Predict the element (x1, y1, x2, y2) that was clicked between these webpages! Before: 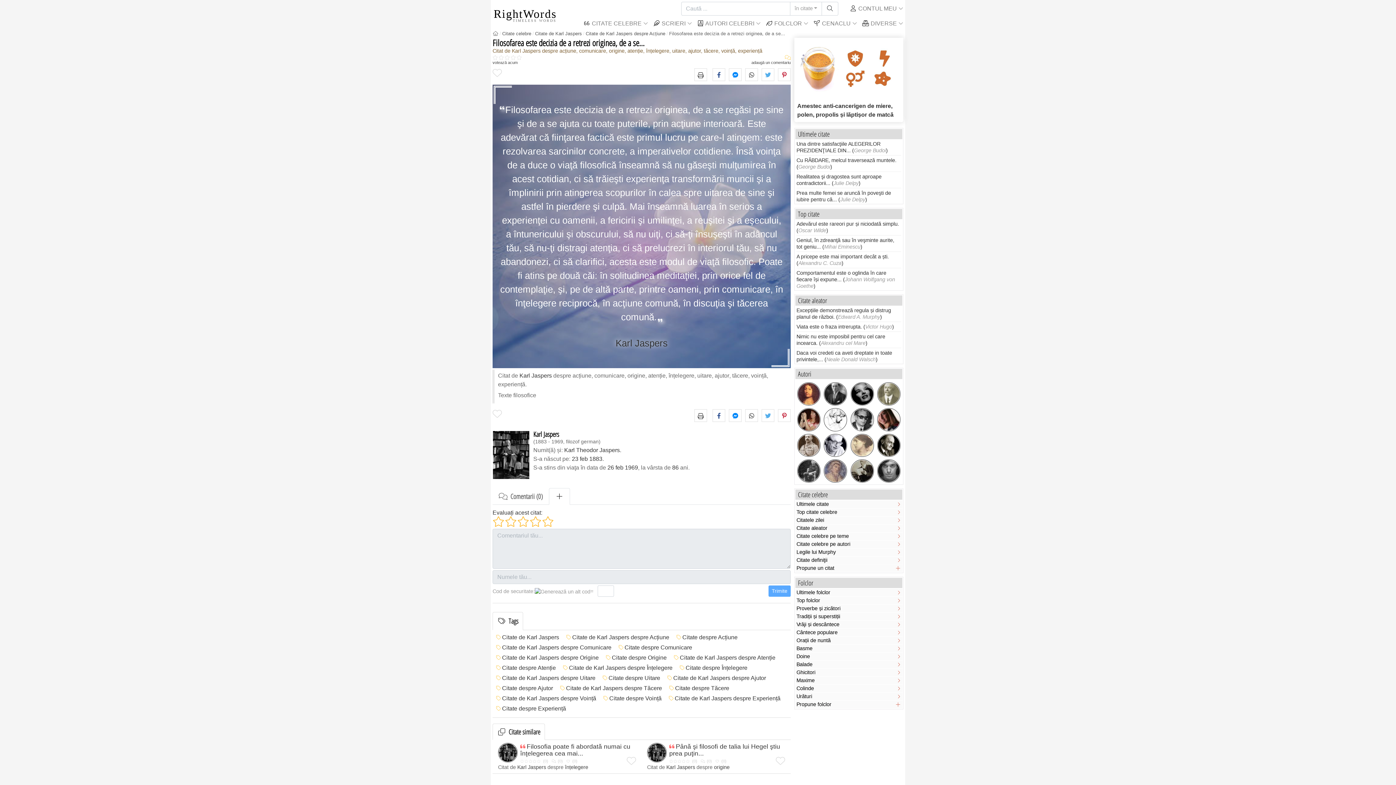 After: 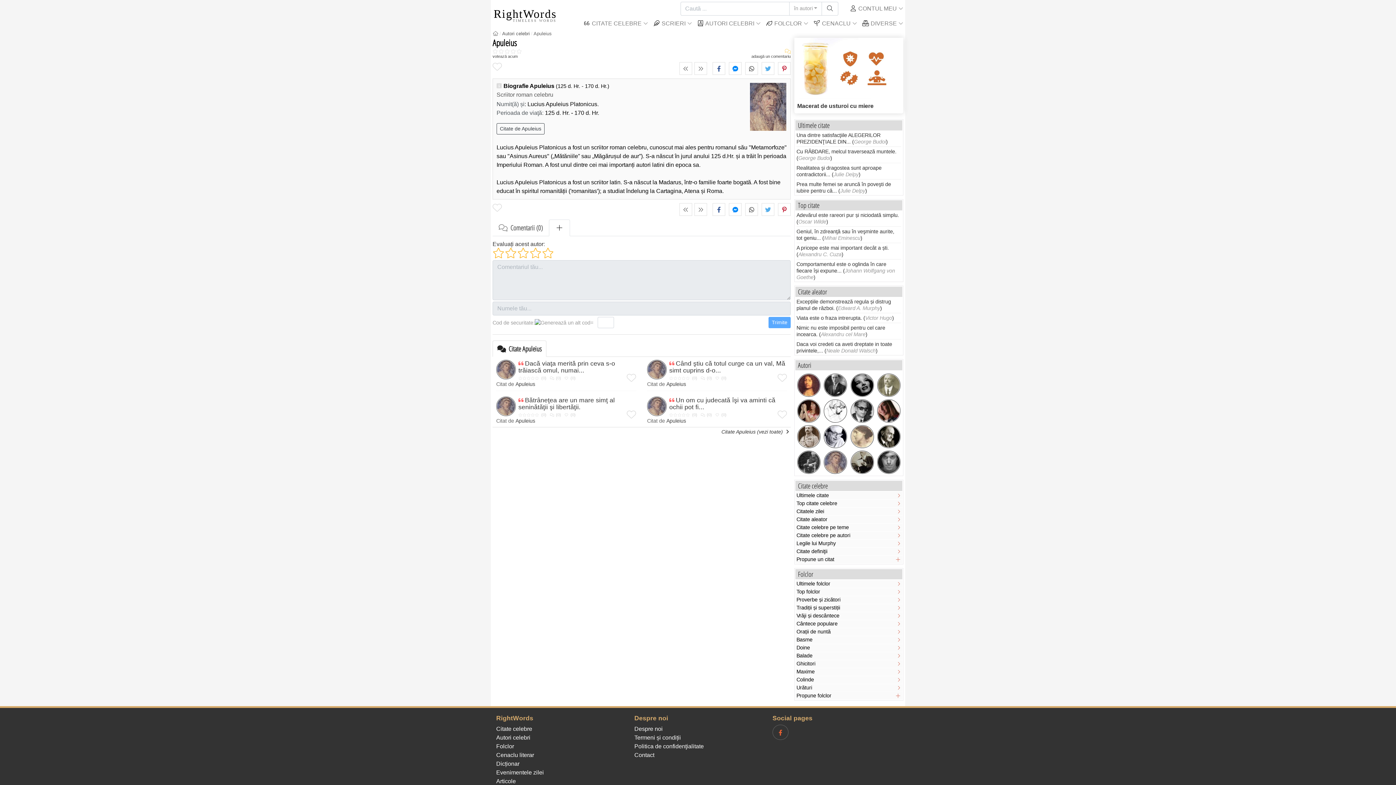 Action: bbox: (823, 459, 848, 483)